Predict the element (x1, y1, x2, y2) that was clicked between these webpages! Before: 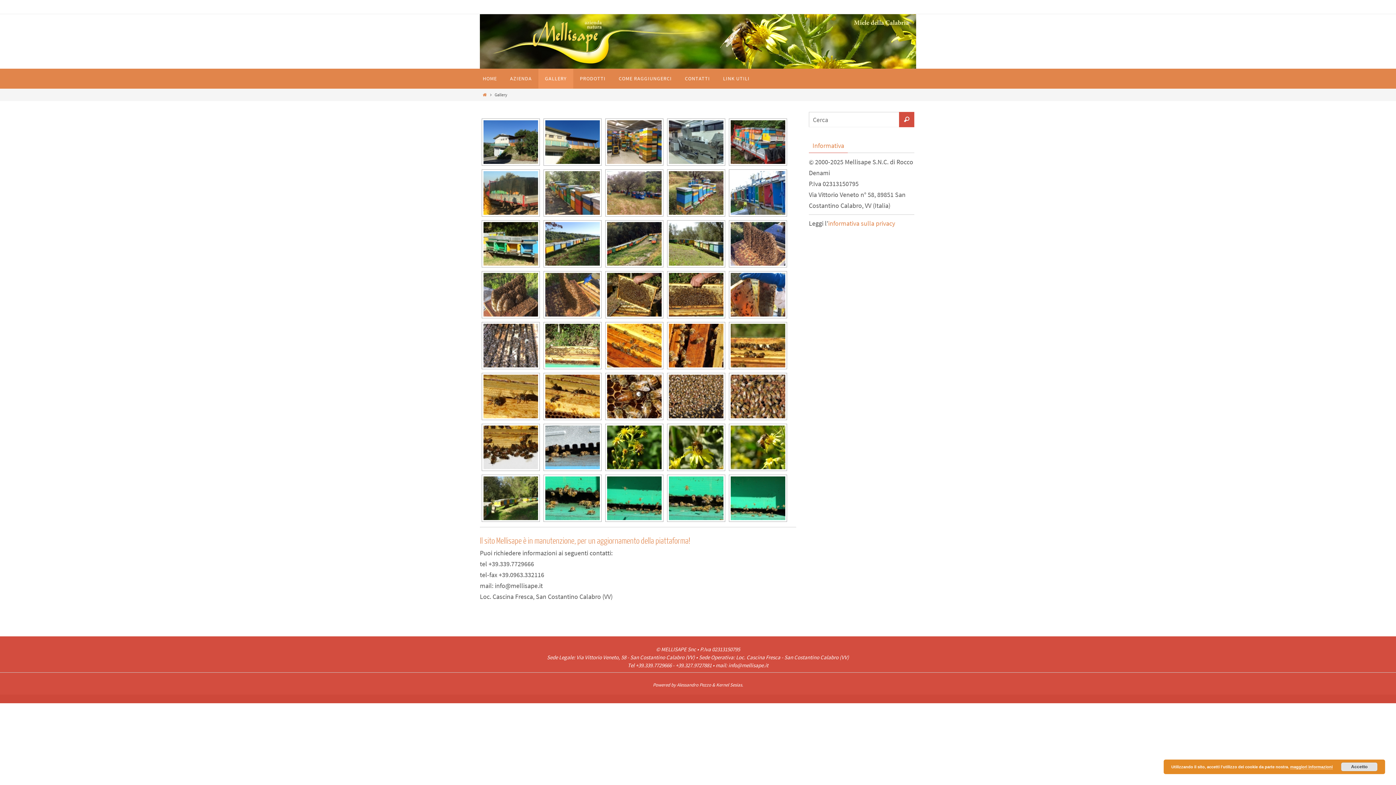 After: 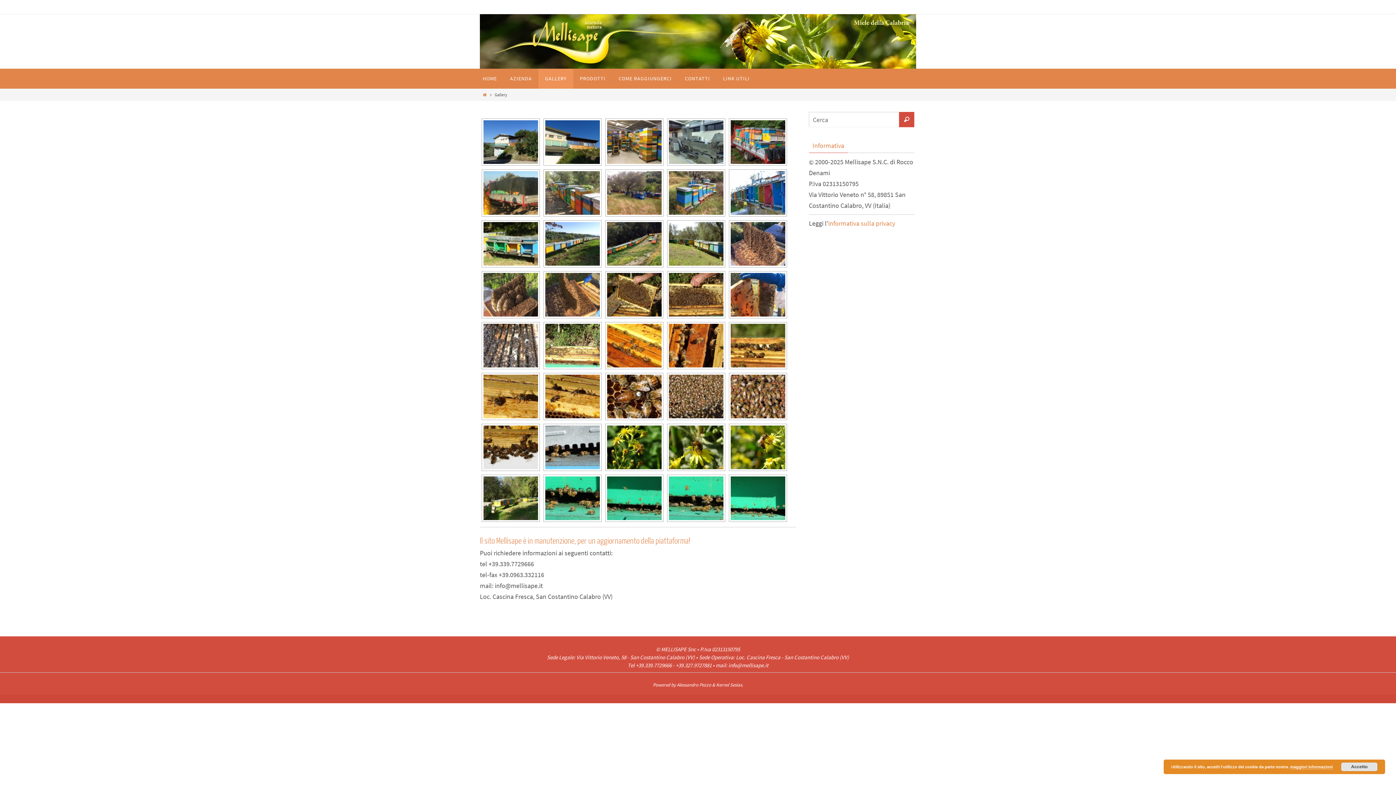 Action: label: GALLERY bbox: (538, 68, 573, 88)